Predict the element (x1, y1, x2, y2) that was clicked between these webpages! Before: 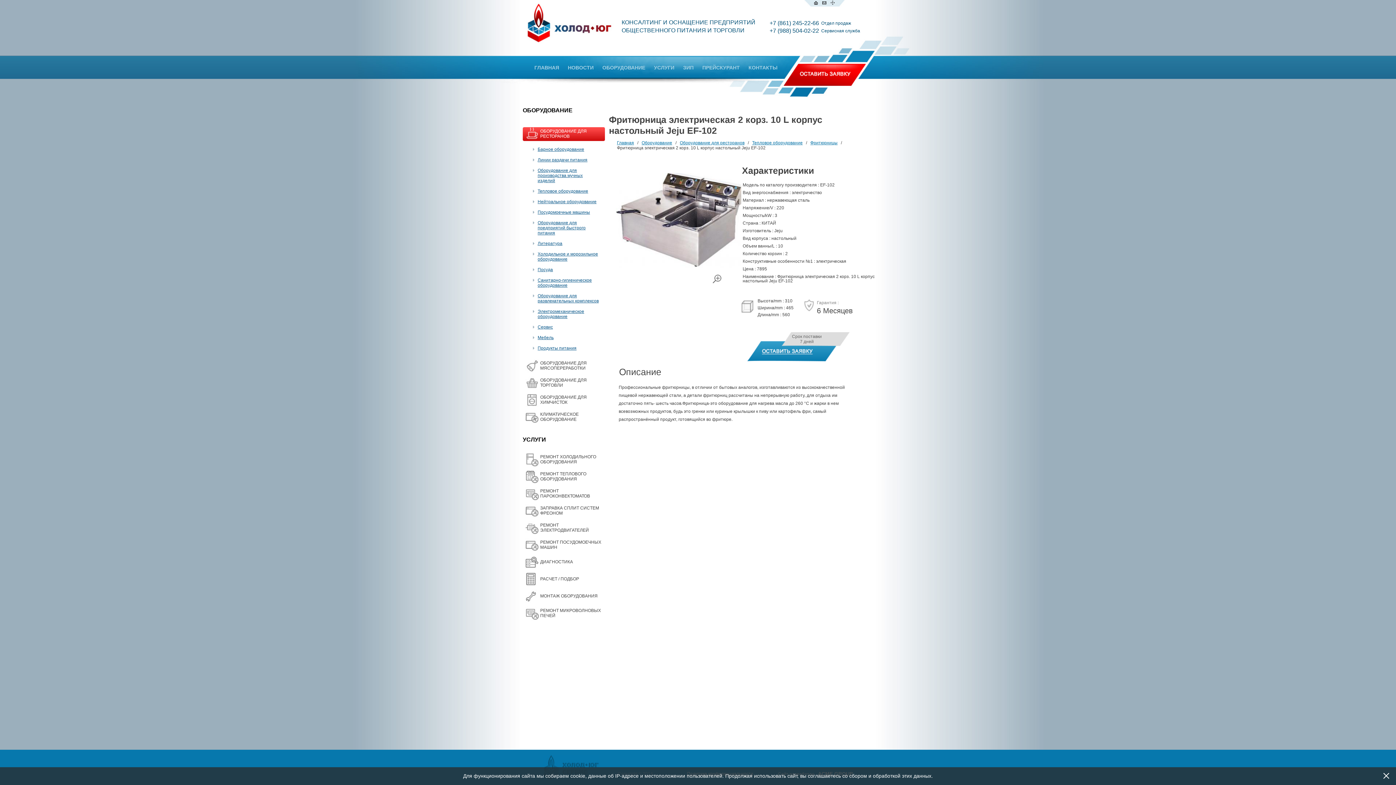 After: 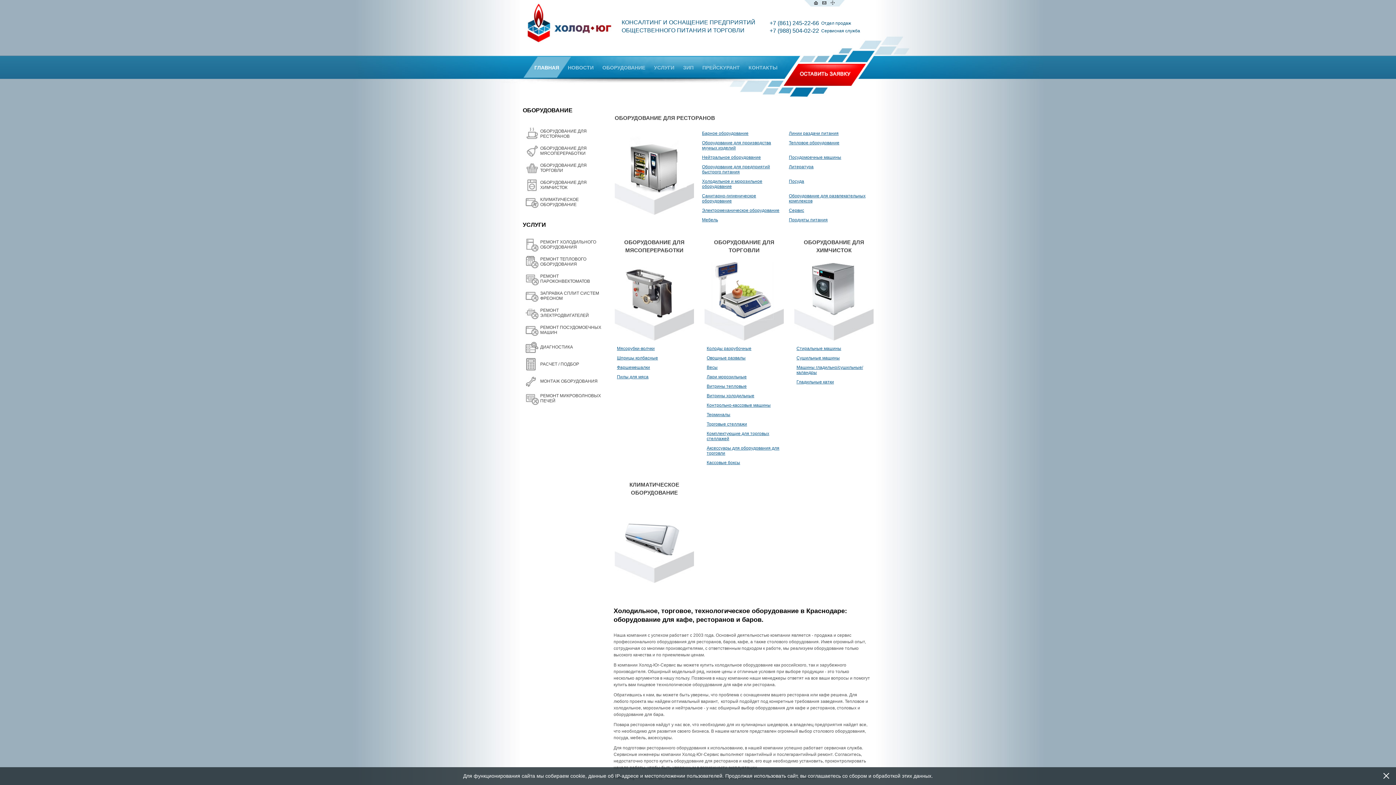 Action: label: Главная bbox: (617, 140, 634, 145)